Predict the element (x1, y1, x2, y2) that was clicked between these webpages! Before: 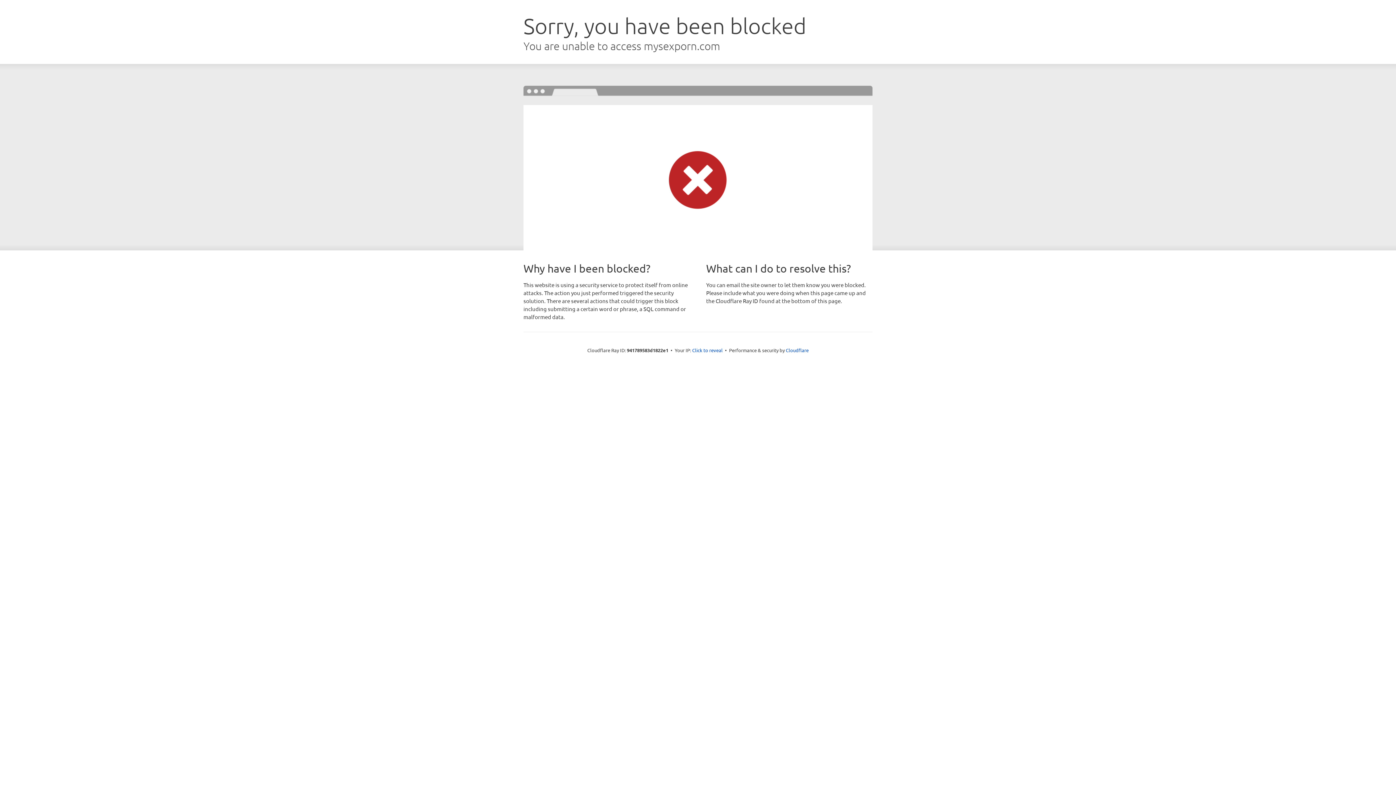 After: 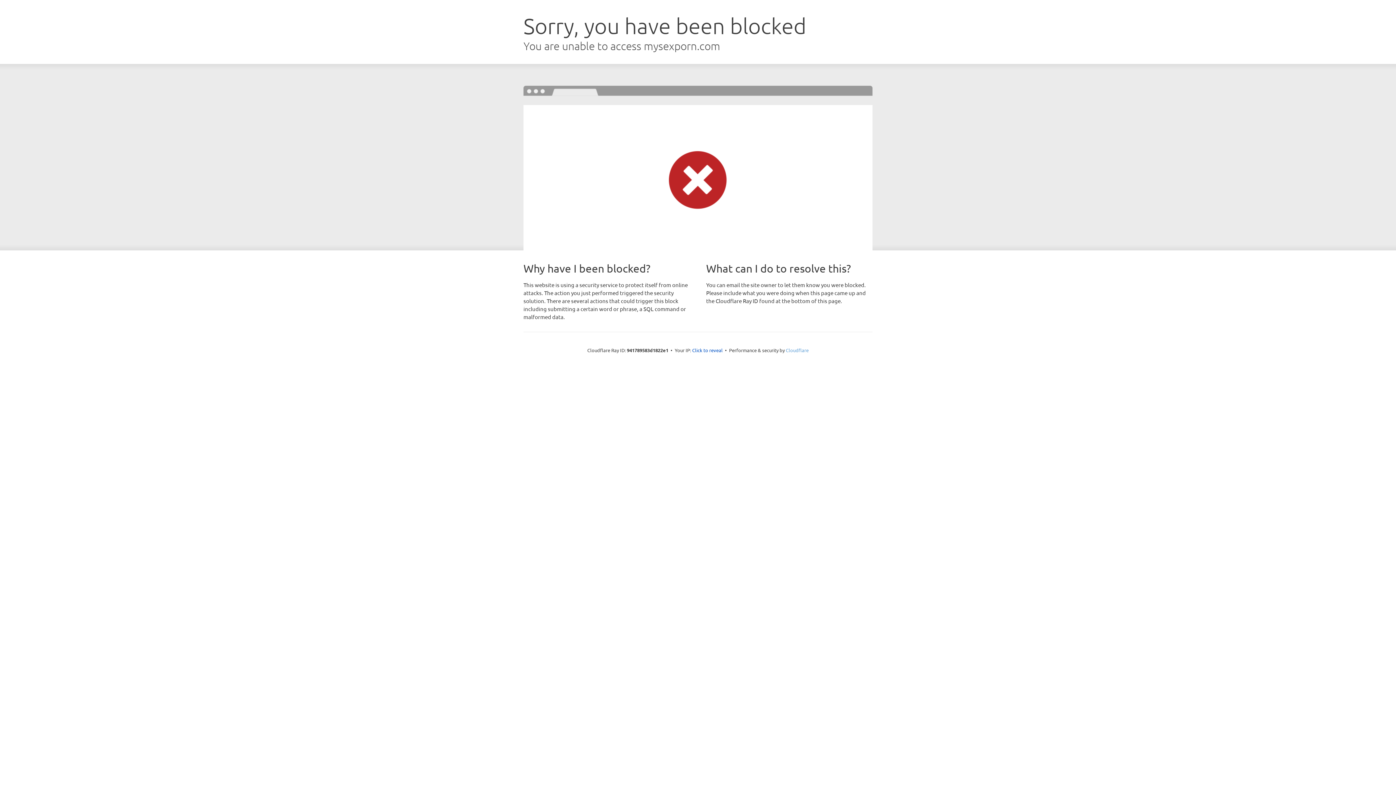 Action: bbox: (786, 347, 808, 353) label: Cloudflare